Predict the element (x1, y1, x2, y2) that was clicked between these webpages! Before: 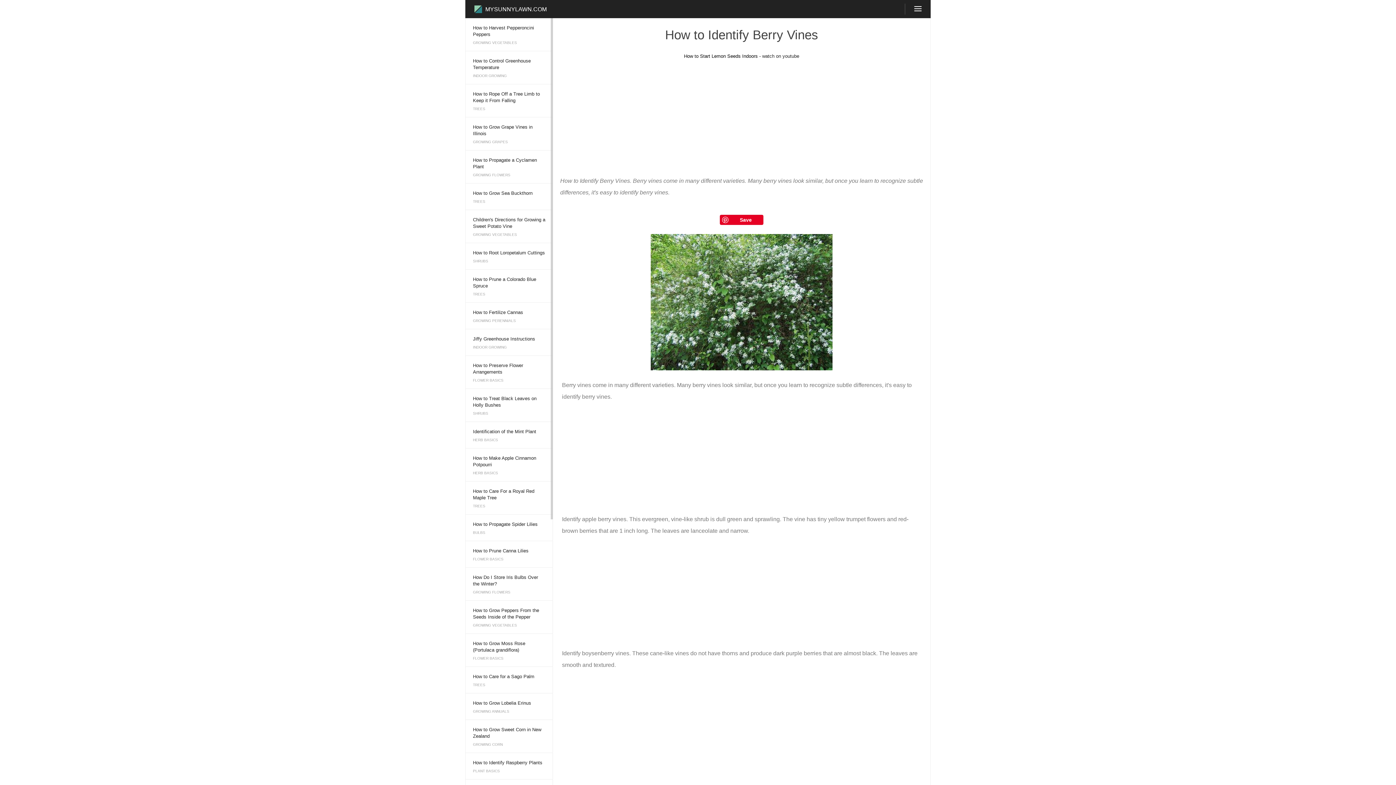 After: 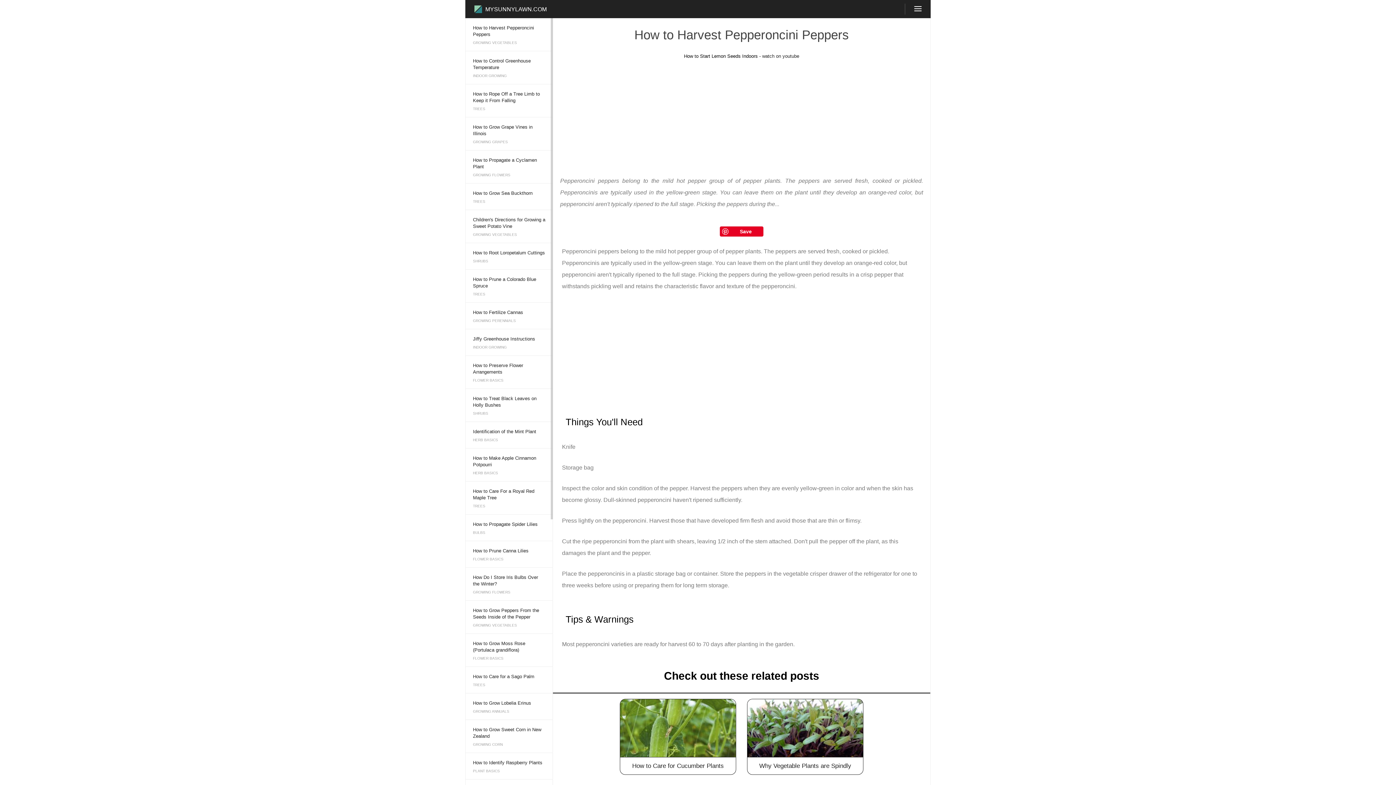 Action: bbox: (465, 18, 552, 37) label: How to Harvest Pepperoncini Peppers